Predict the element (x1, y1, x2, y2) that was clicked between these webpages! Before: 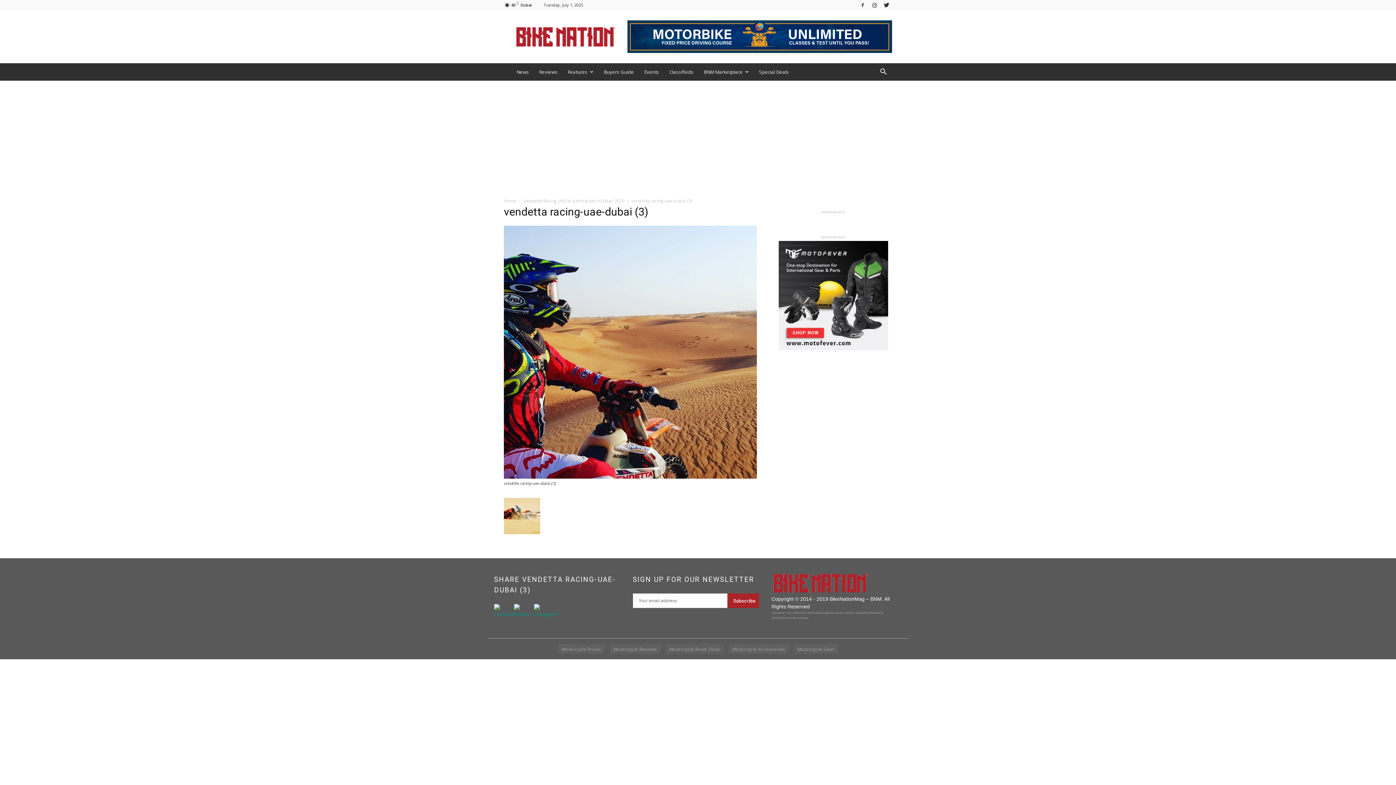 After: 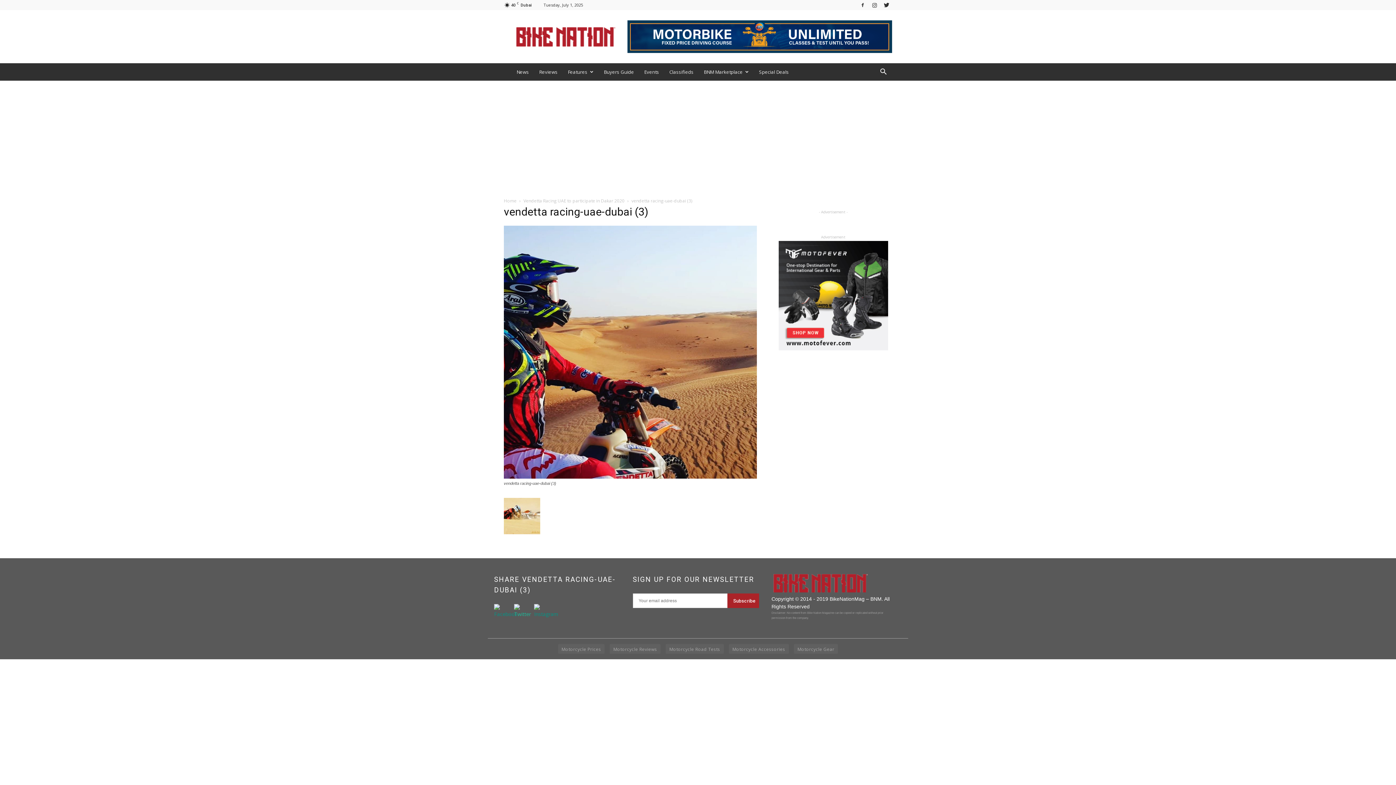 Action: bbox: (514, 610, 527, 617)